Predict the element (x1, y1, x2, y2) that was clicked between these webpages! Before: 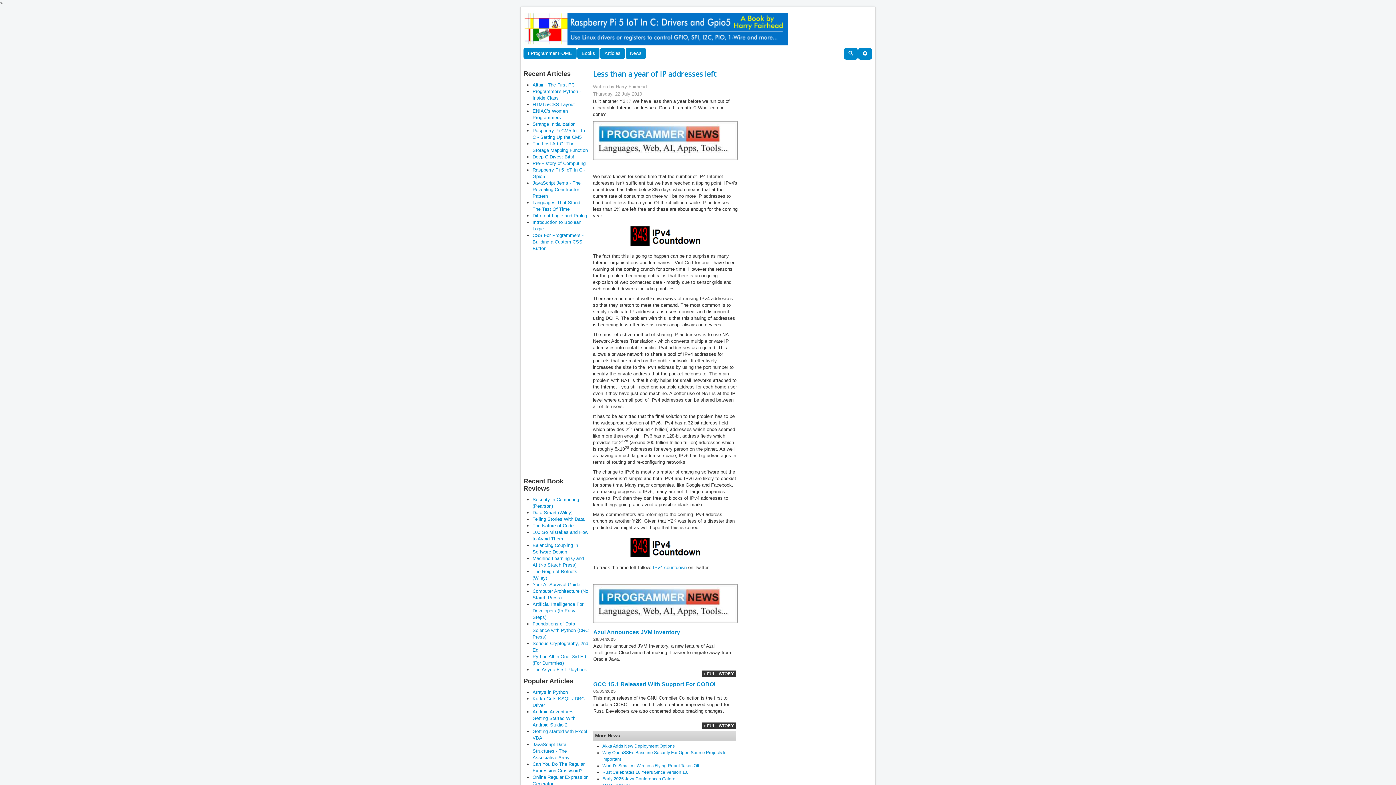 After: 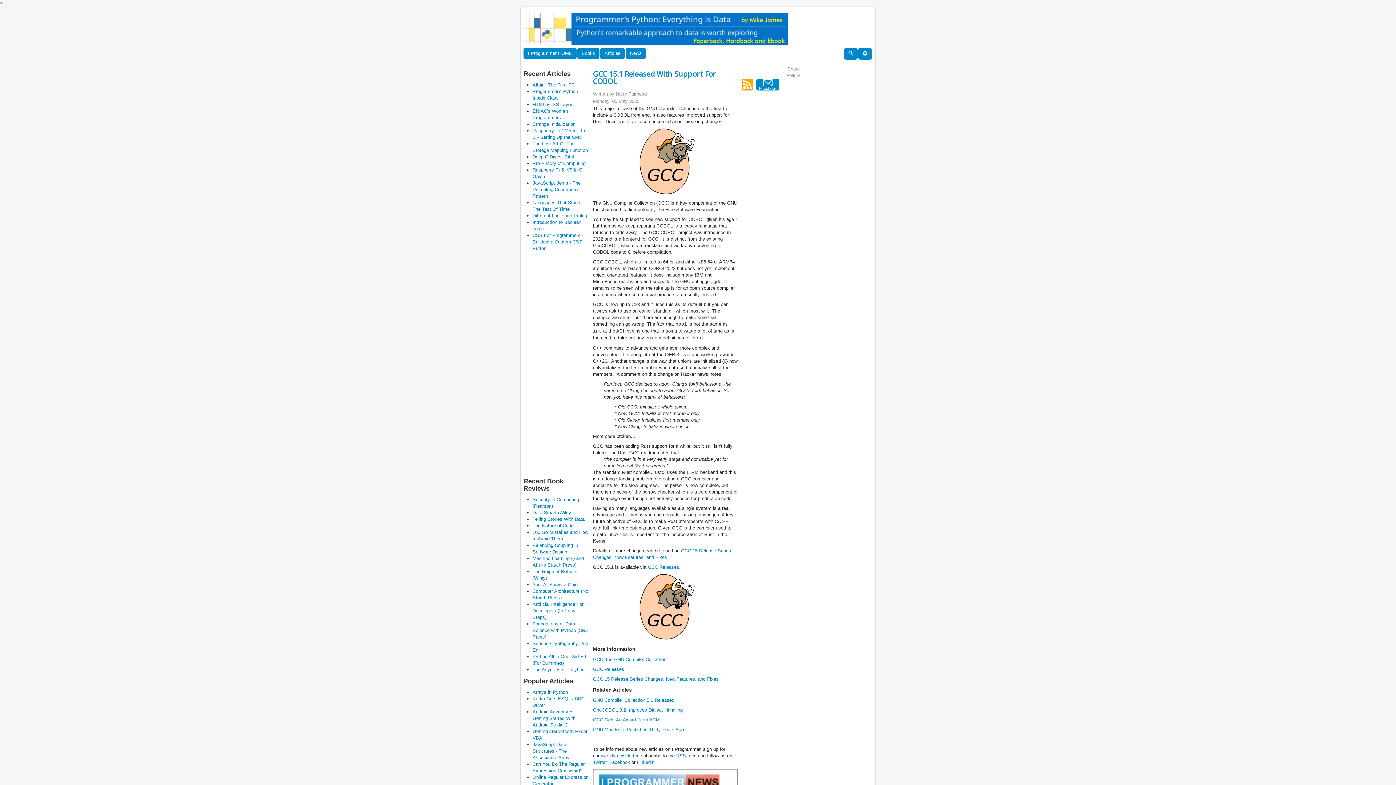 Action: label: GCC 15.1 Released With Support For COBOL bbox: (593, 681, 717, 687)